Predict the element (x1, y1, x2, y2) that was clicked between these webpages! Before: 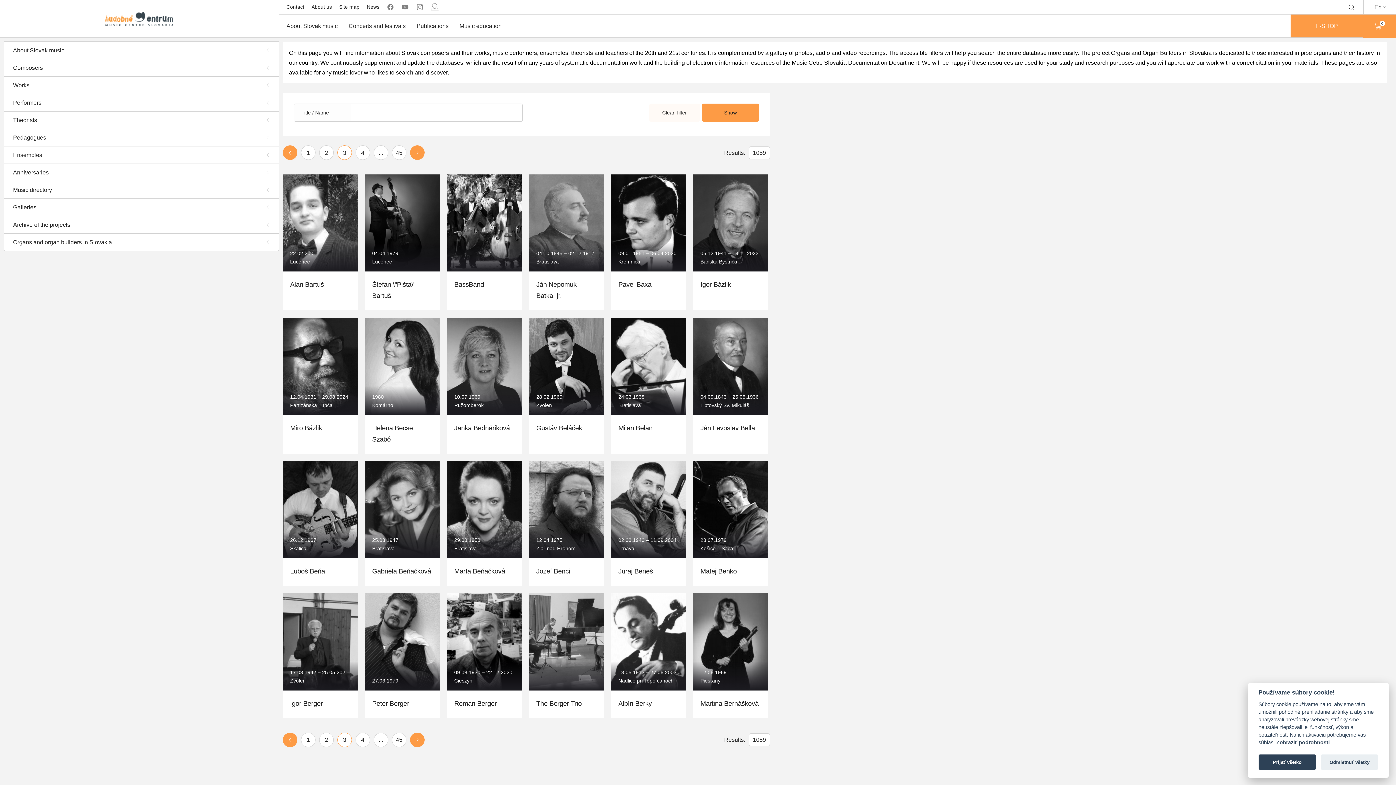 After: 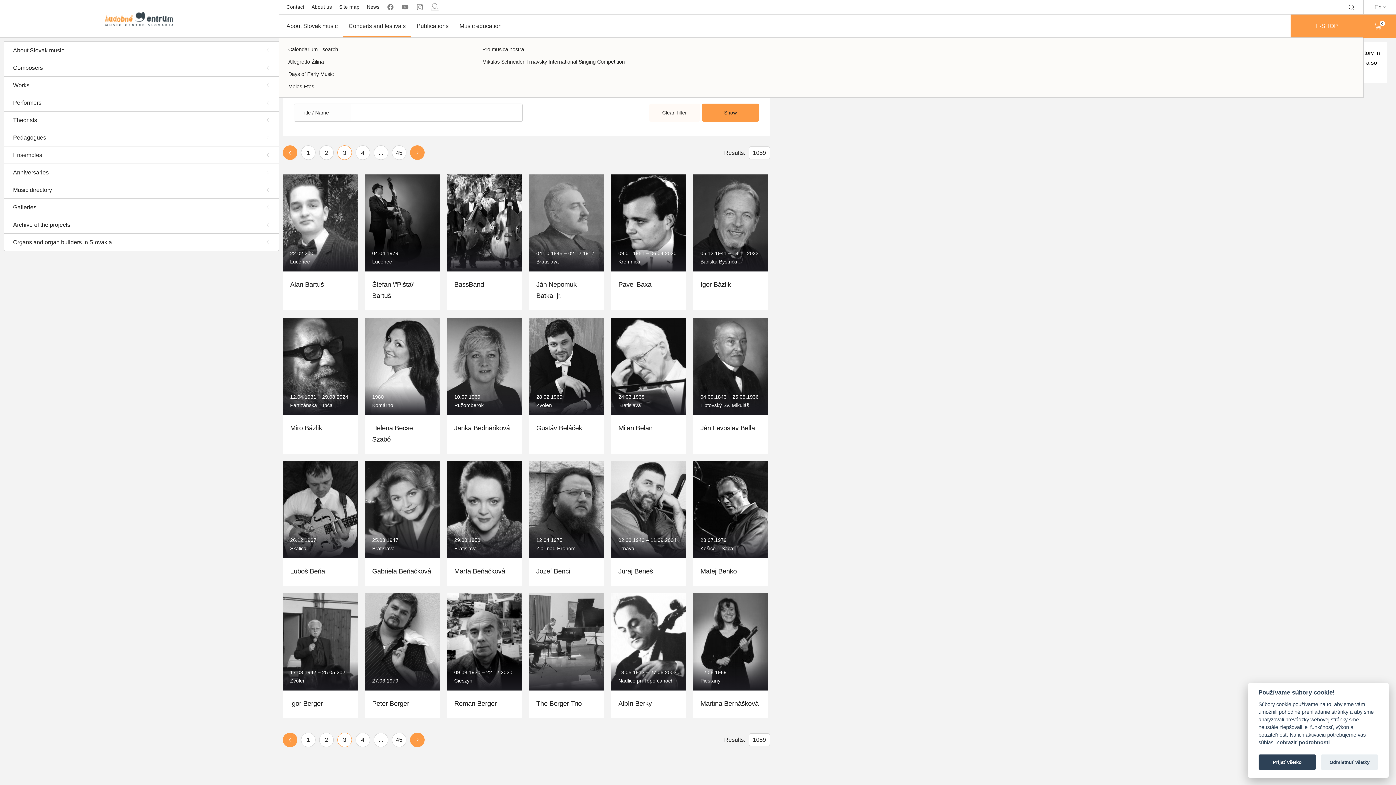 Action: bbox: (343, 14, 411, 37) label: Concerts and festivals